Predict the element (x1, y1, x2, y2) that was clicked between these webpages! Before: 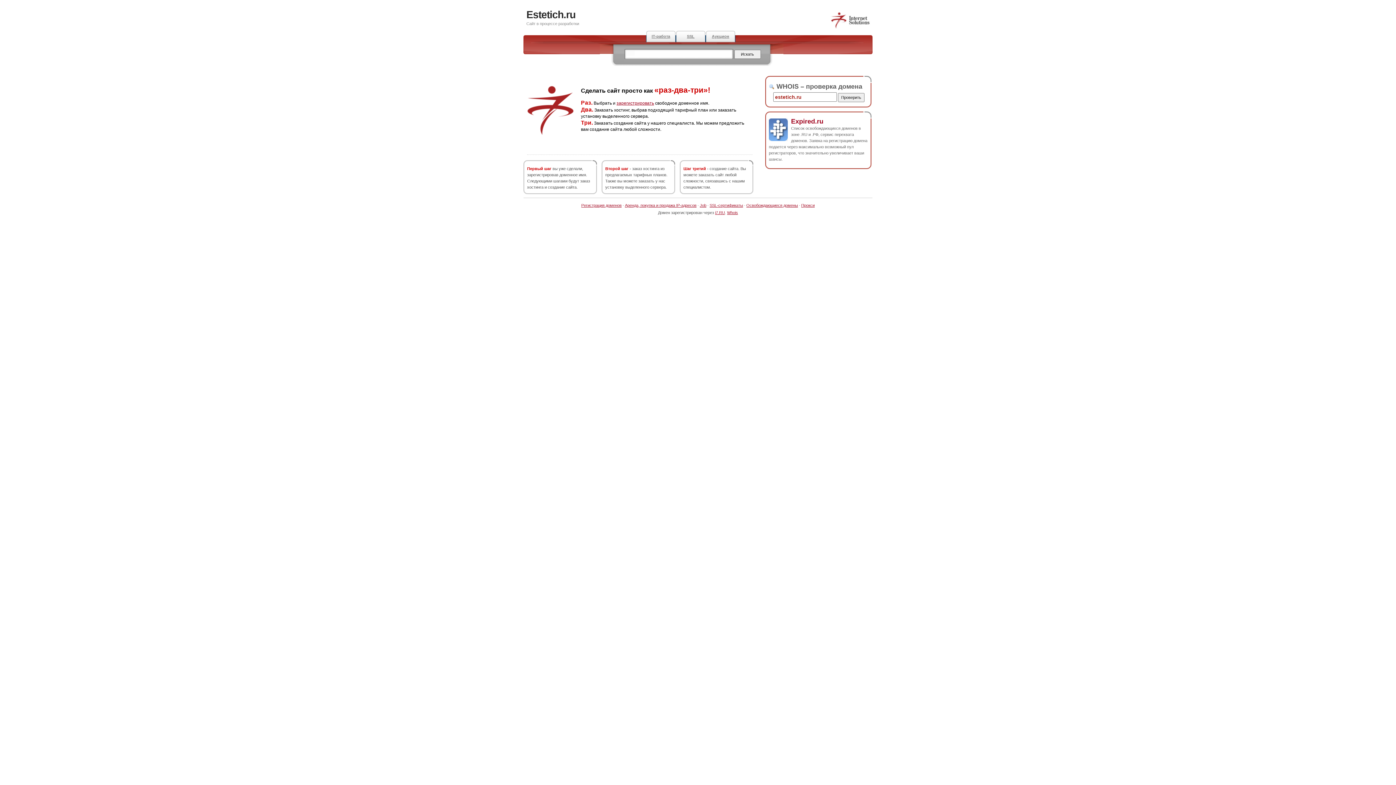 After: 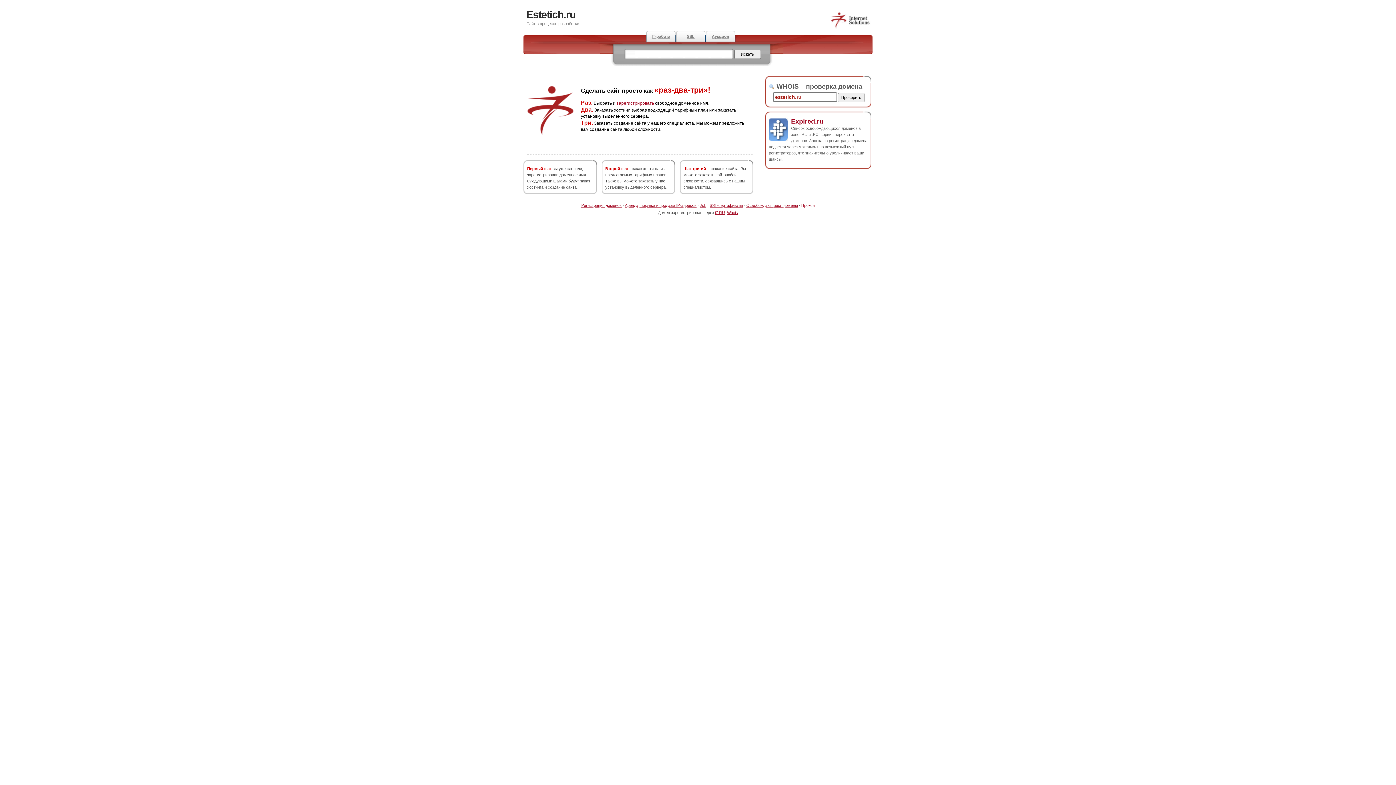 Action: bbox: (801, 203, 814, 207) label: Прокси